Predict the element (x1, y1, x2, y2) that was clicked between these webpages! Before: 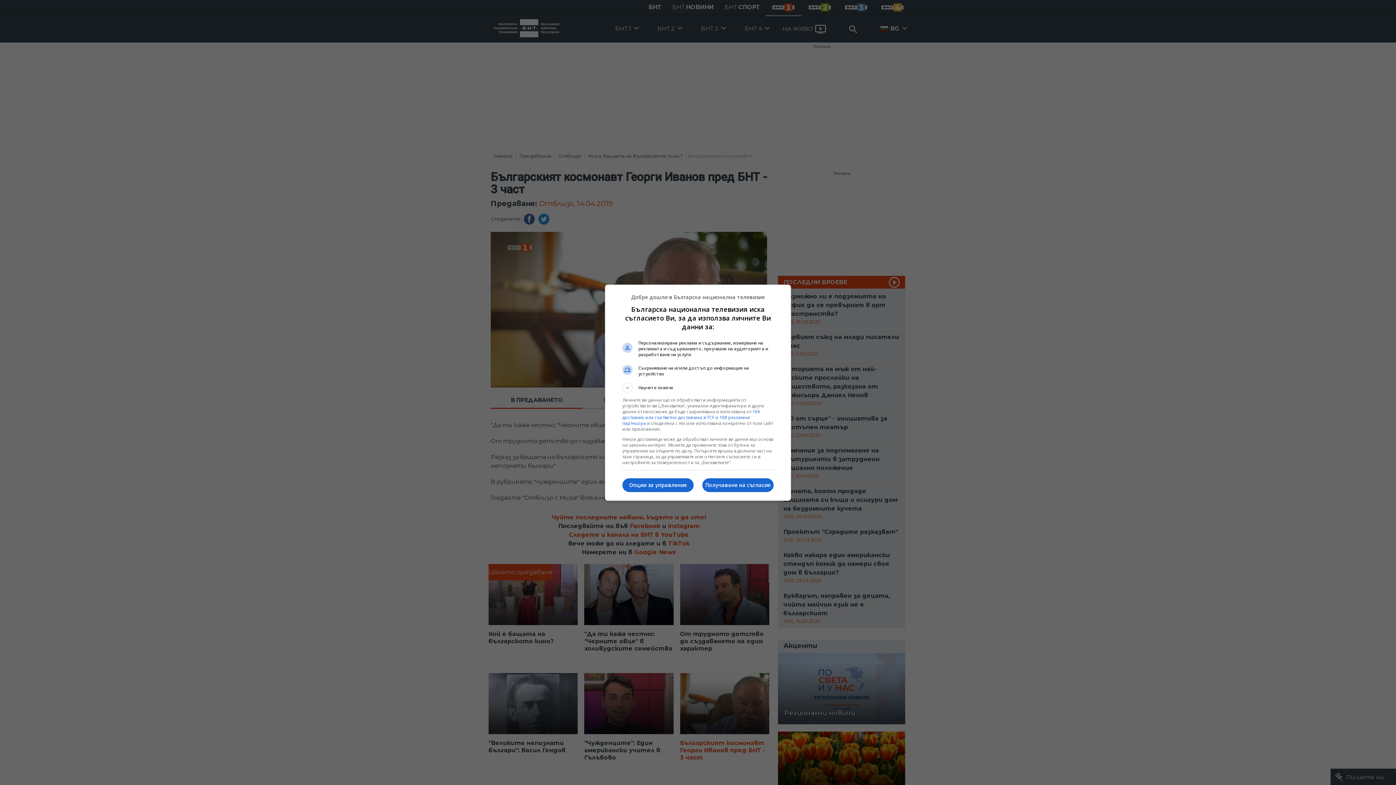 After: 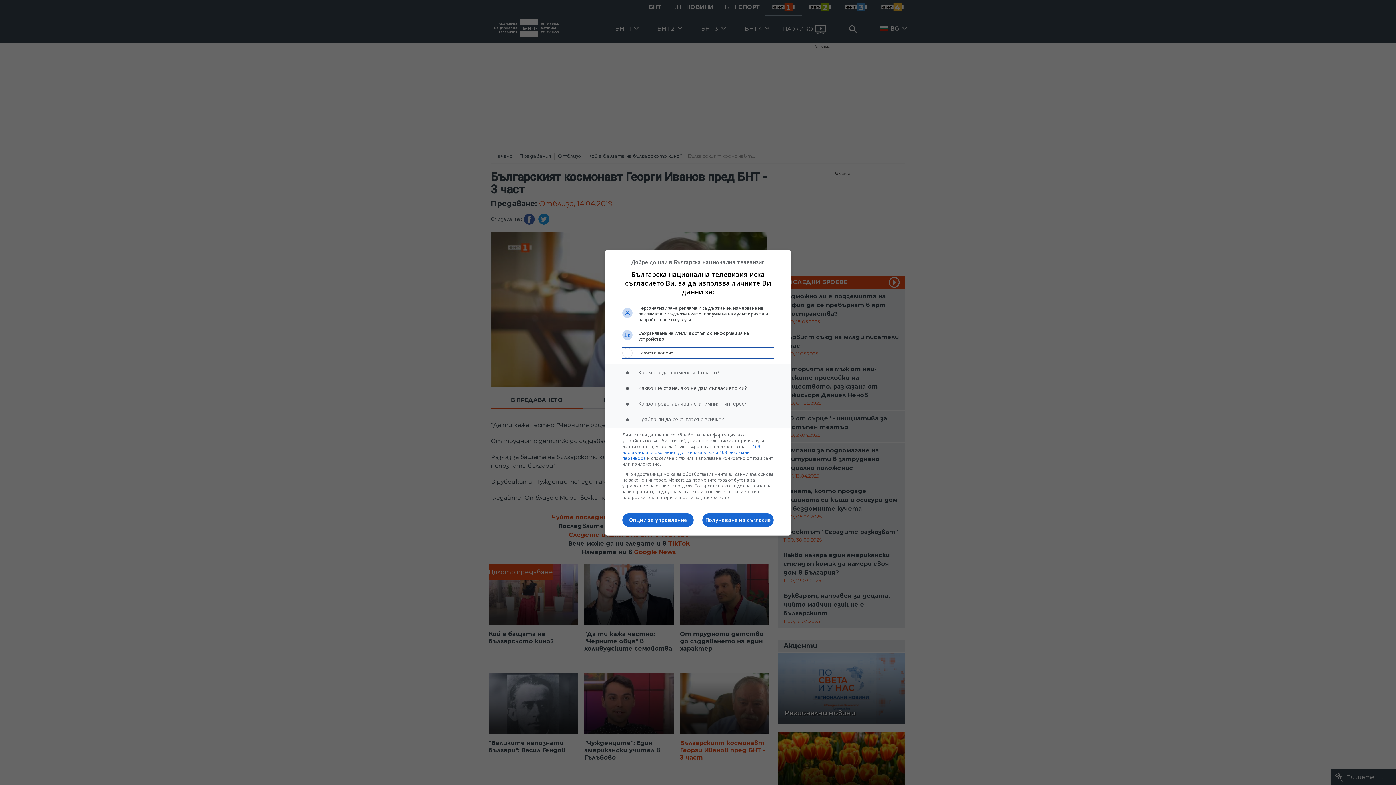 Action: label: Научете повече bbox: (622, 382, 773, 392)